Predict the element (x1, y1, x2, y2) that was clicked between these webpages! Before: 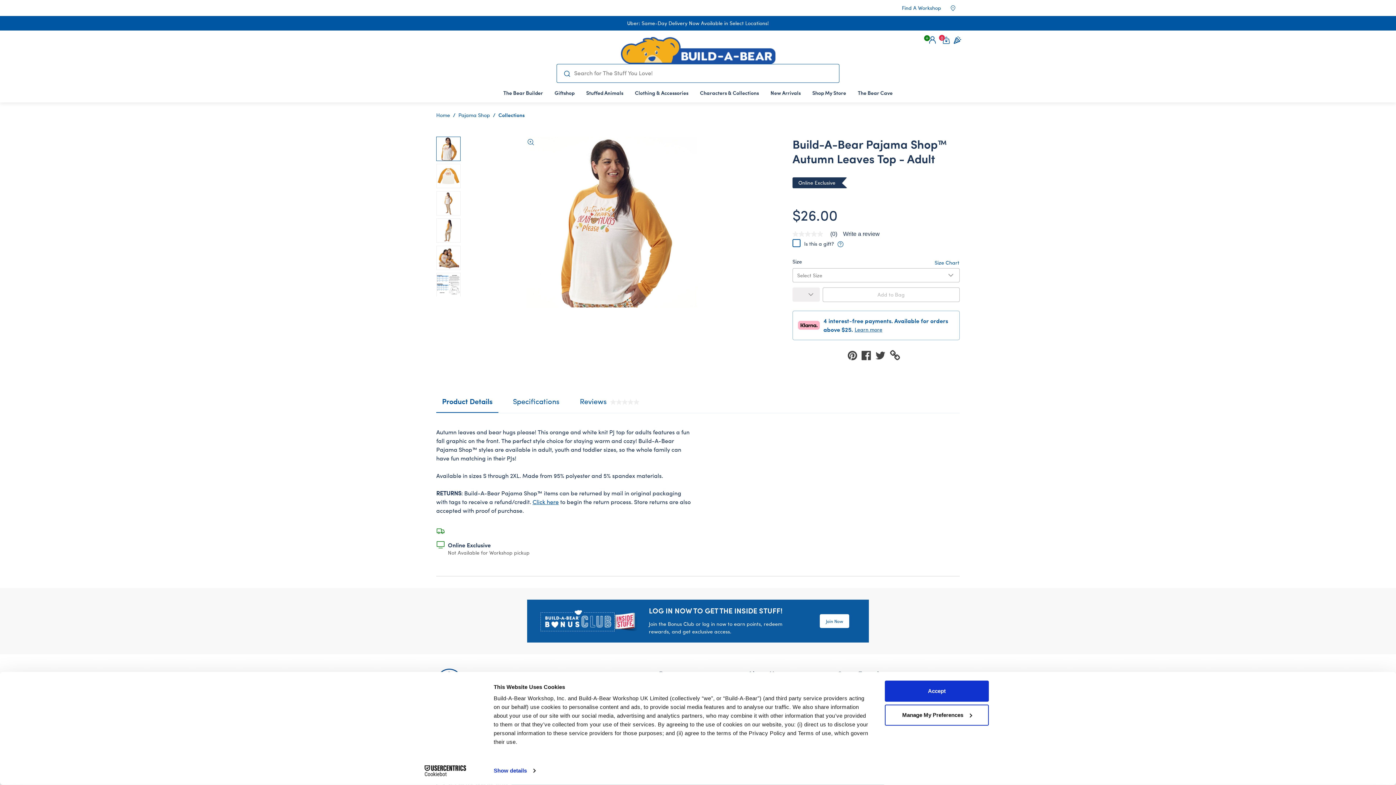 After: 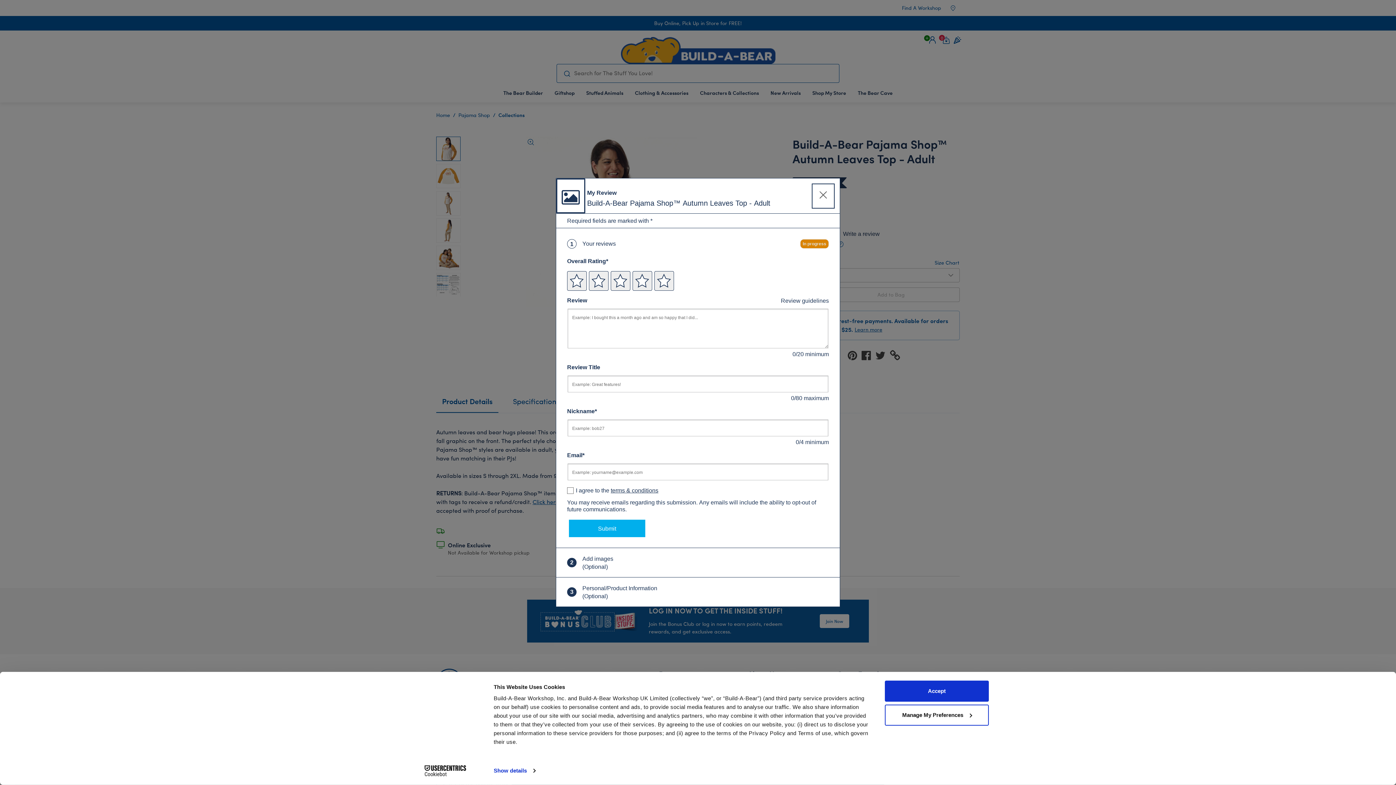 Action: bbox: (843, 230, 880, 239) label: Write a Review (opens pop-up). This action will open a modal dialog.